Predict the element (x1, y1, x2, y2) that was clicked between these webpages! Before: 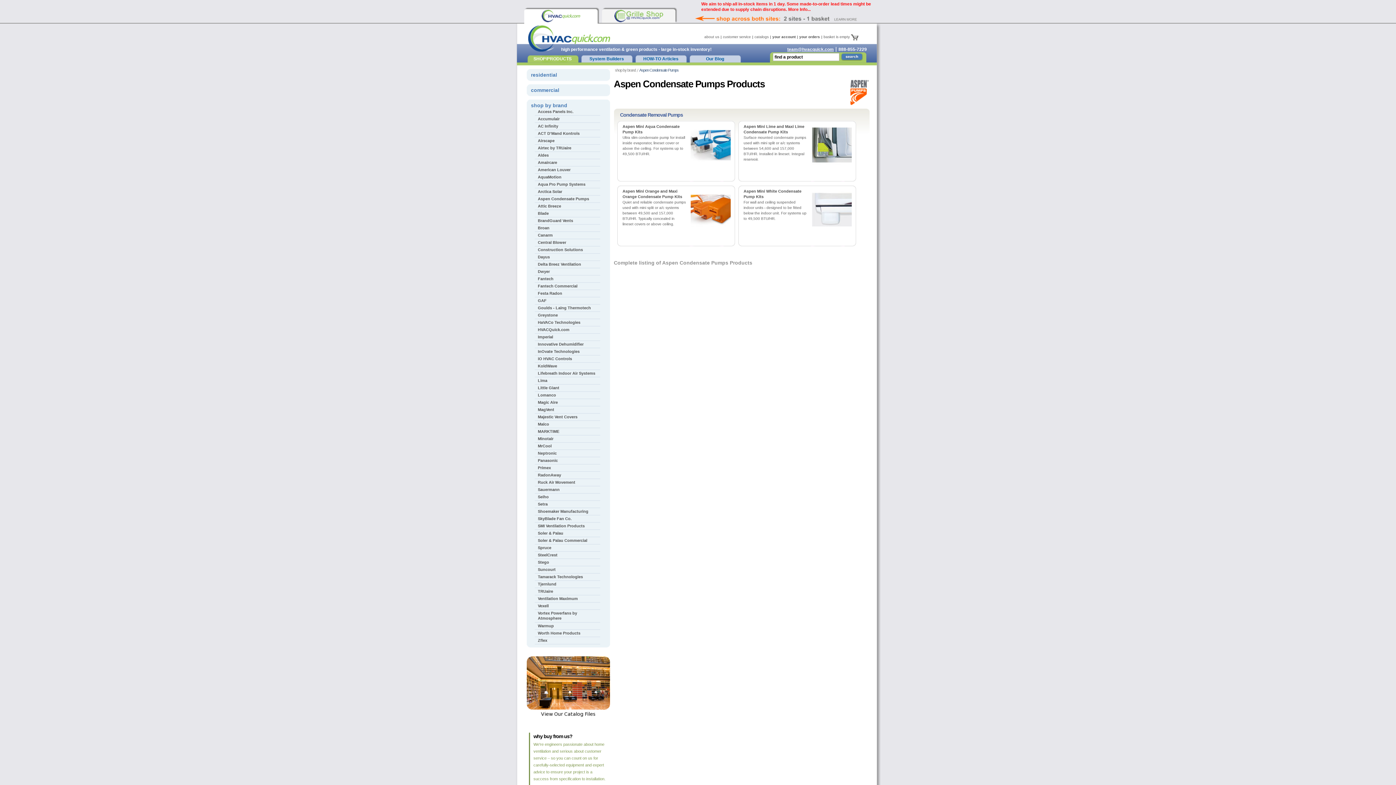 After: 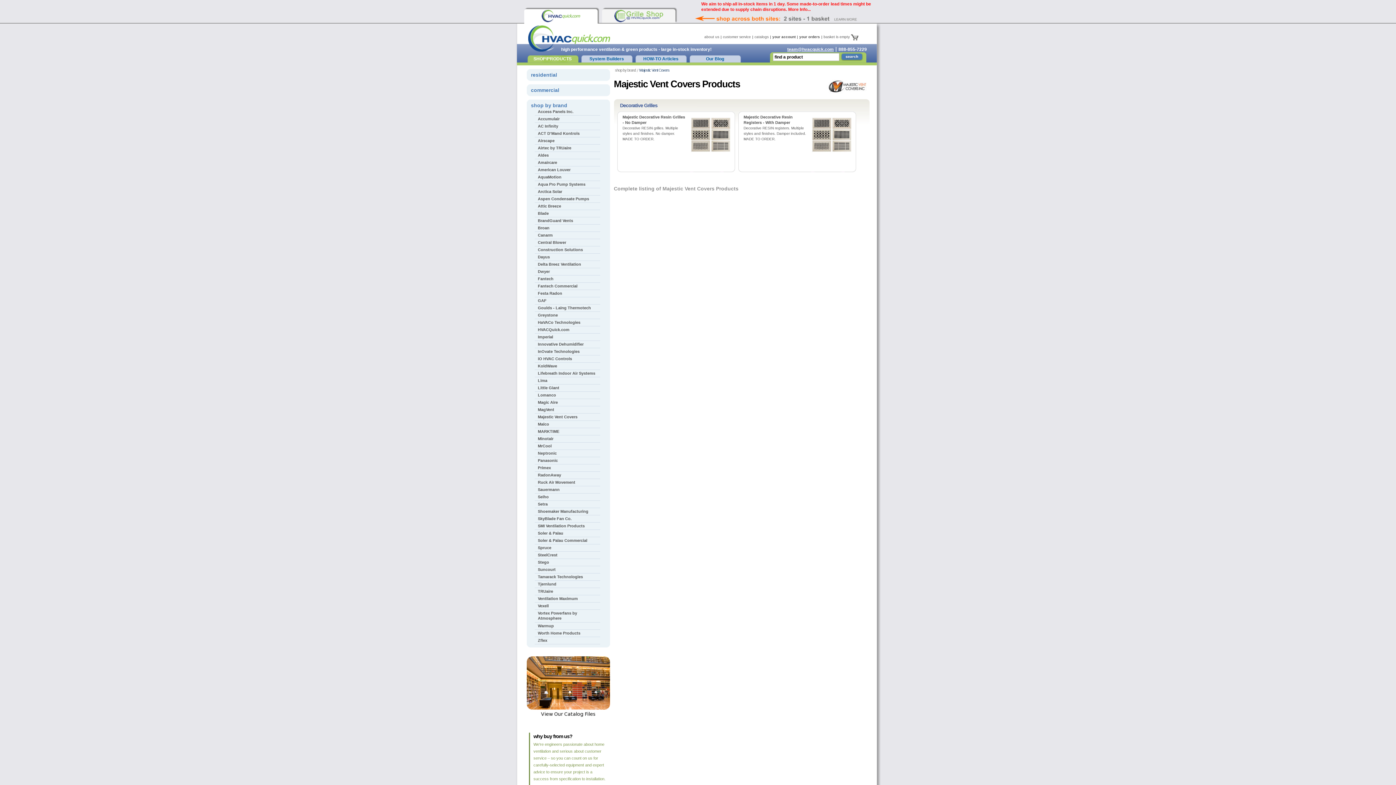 Action: bbox: (538, 414, 577, 419) label: Majestic Vent Covers